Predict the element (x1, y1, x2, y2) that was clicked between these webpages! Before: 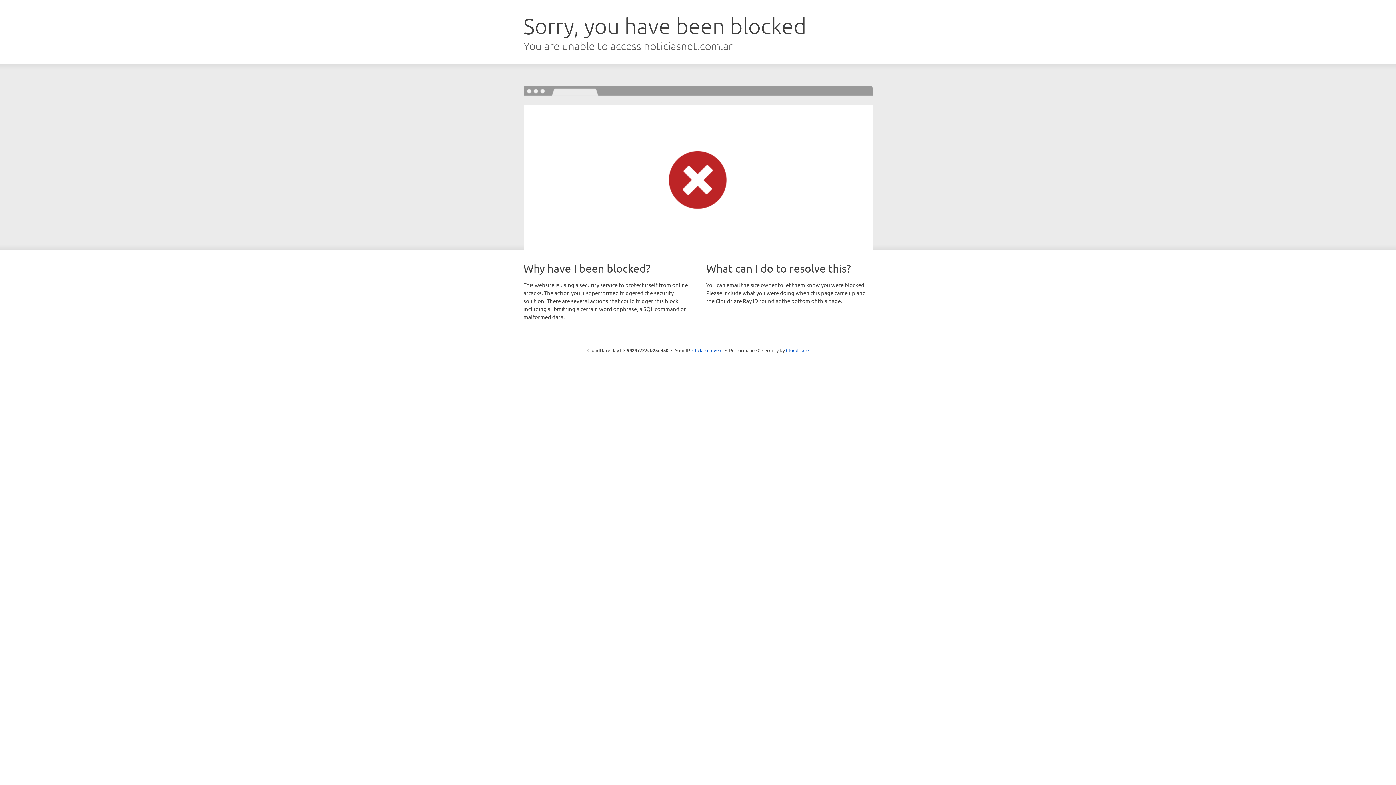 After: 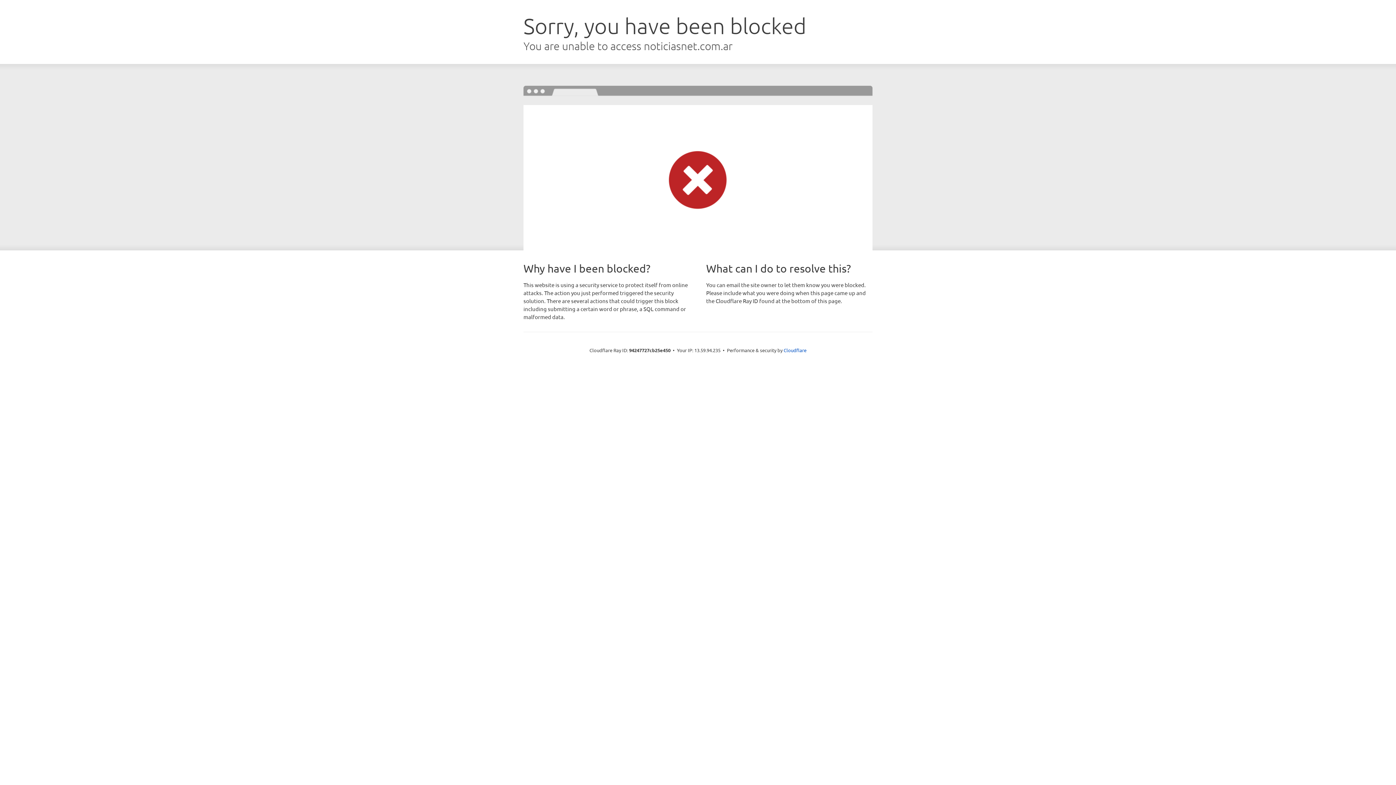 Action: bbox: (692, 346, 722, 353) label: Click to reveal